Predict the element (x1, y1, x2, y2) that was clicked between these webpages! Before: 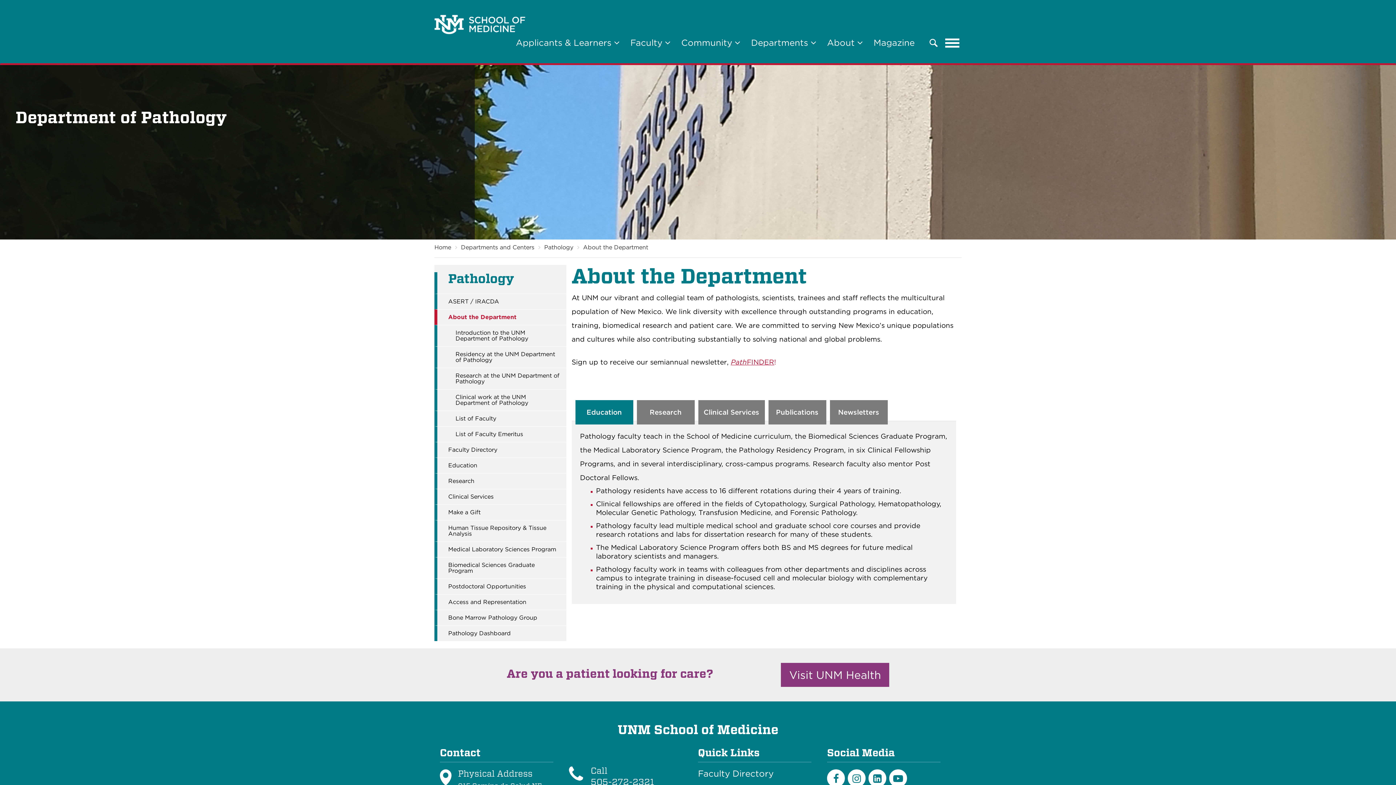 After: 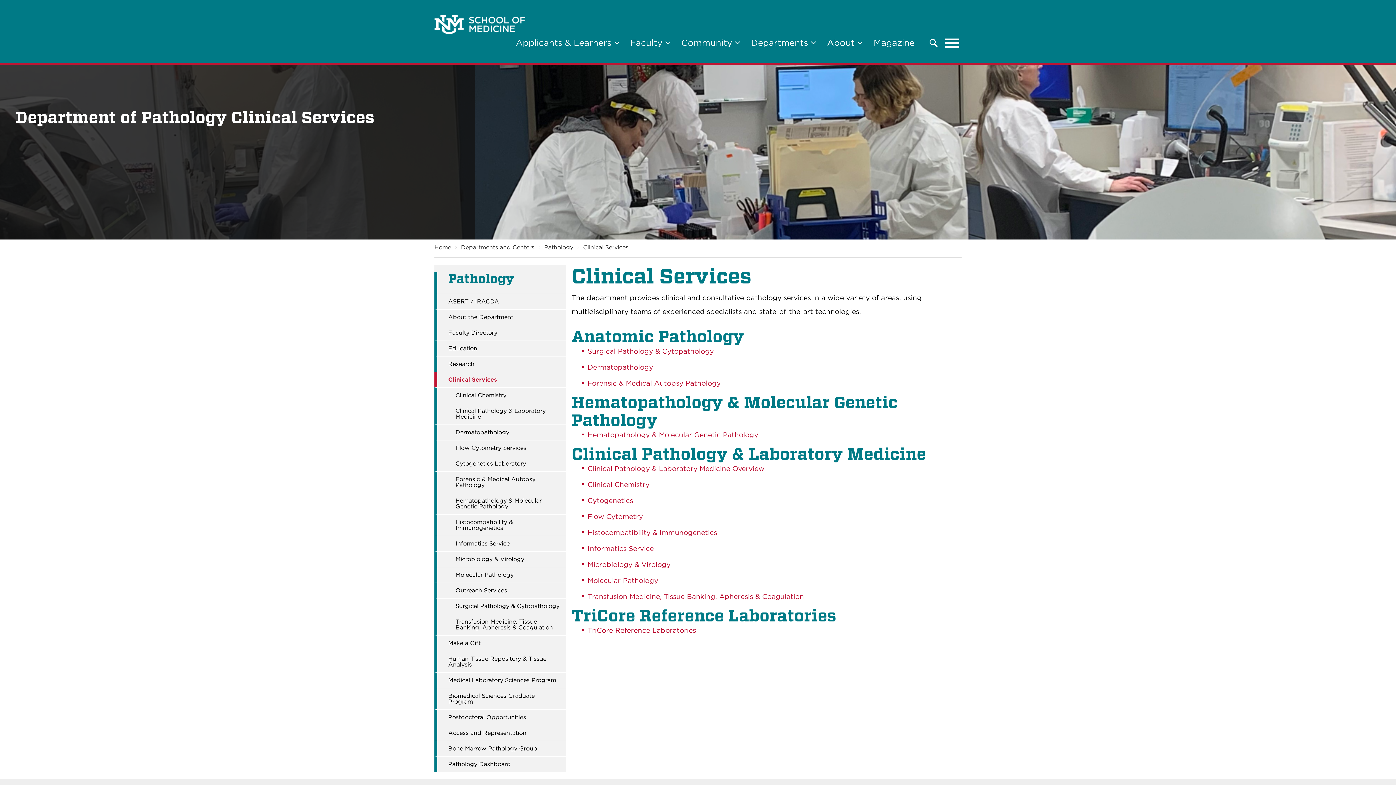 Action: bbox: (448, 494, 560, 500) label: Clinical Services